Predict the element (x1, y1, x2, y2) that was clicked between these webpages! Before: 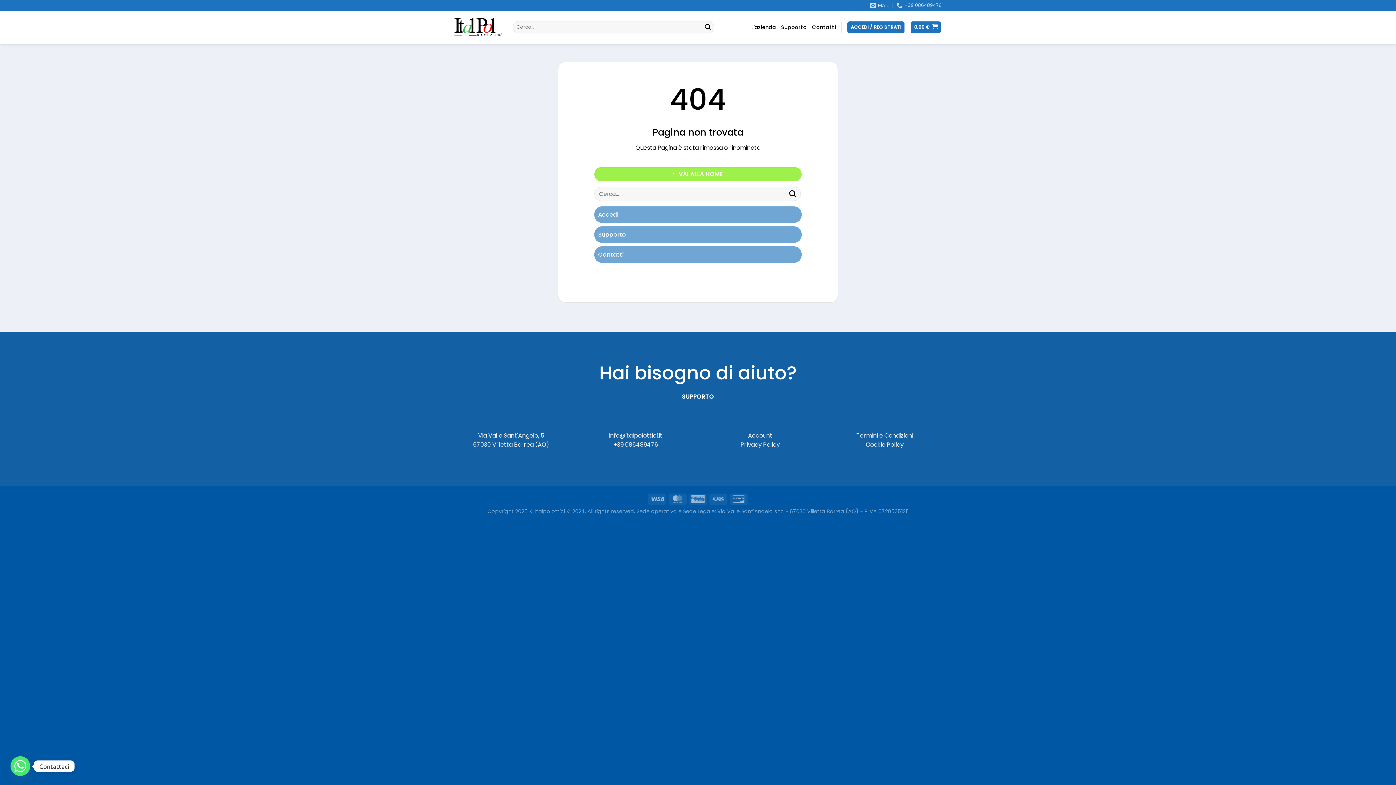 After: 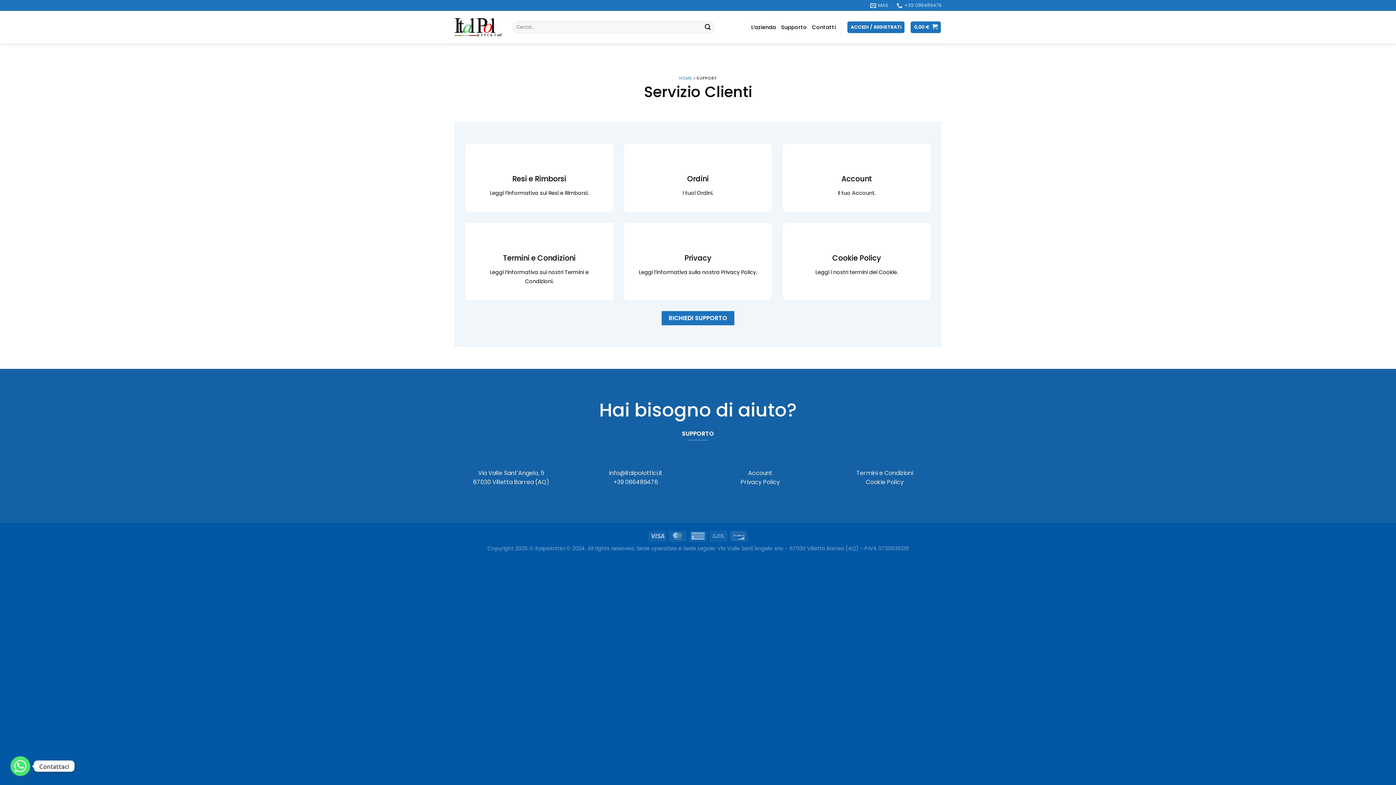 Action: label: Supporto bbox: (598, 230, 798, 239)